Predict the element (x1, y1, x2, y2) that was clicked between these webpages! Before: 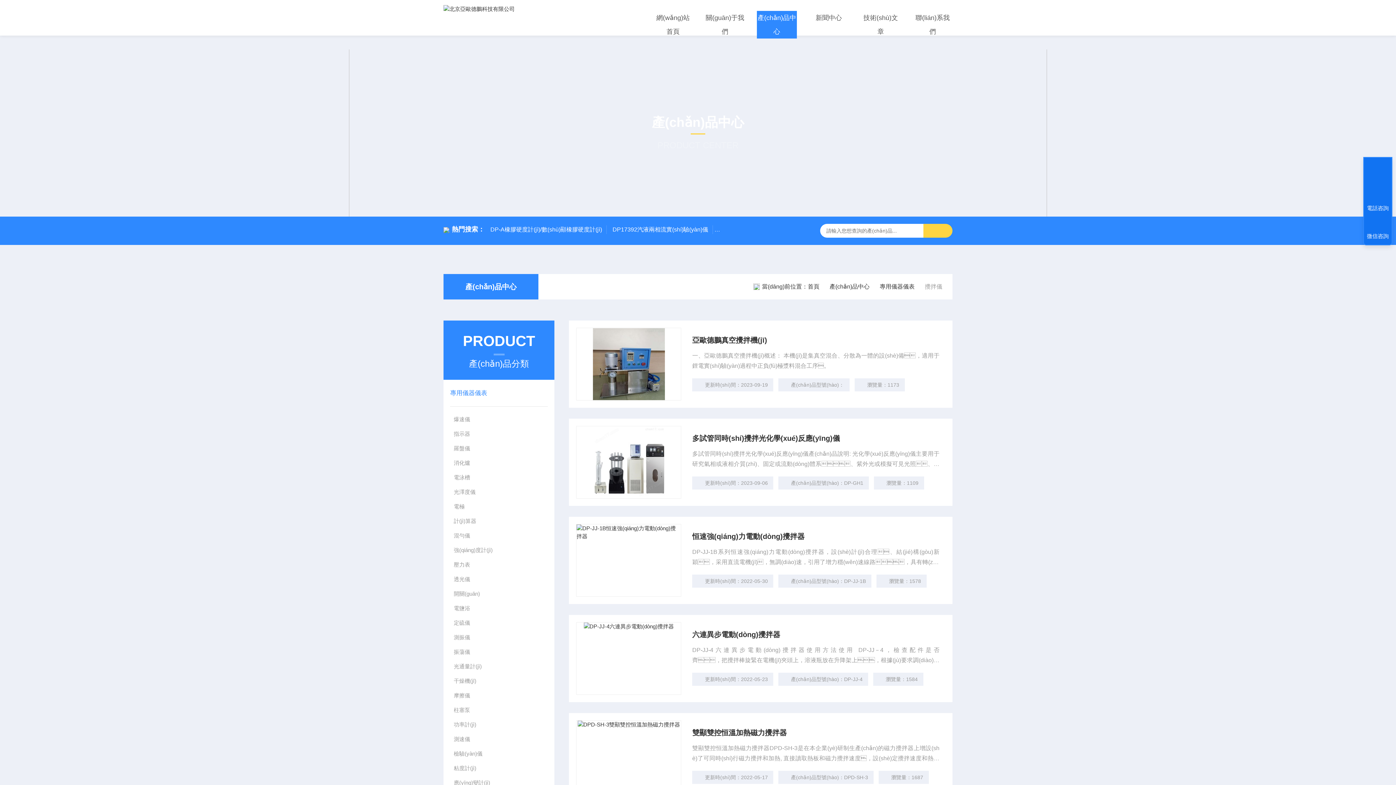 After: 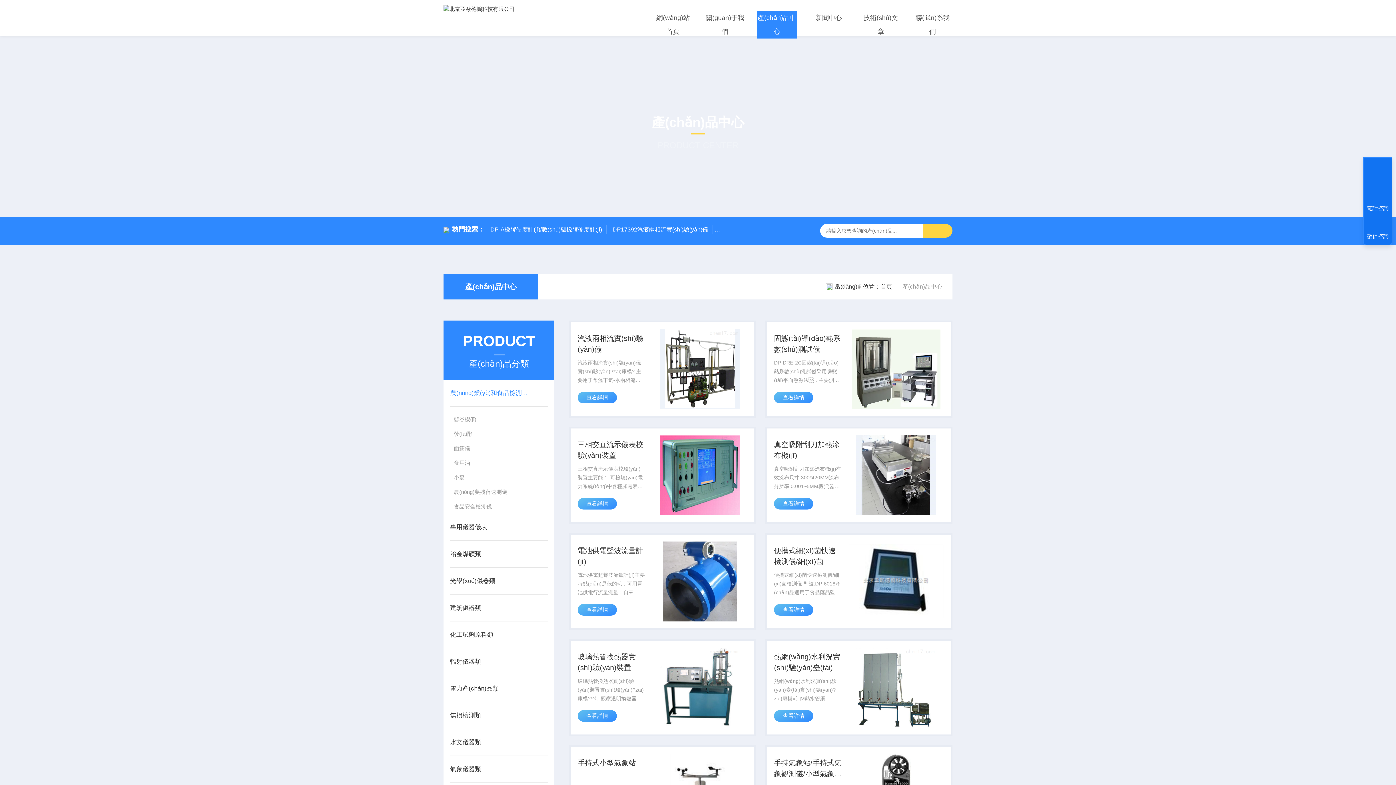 Action: bbox: (443, 274, 538, 299) label: 產(chǎn)品中心